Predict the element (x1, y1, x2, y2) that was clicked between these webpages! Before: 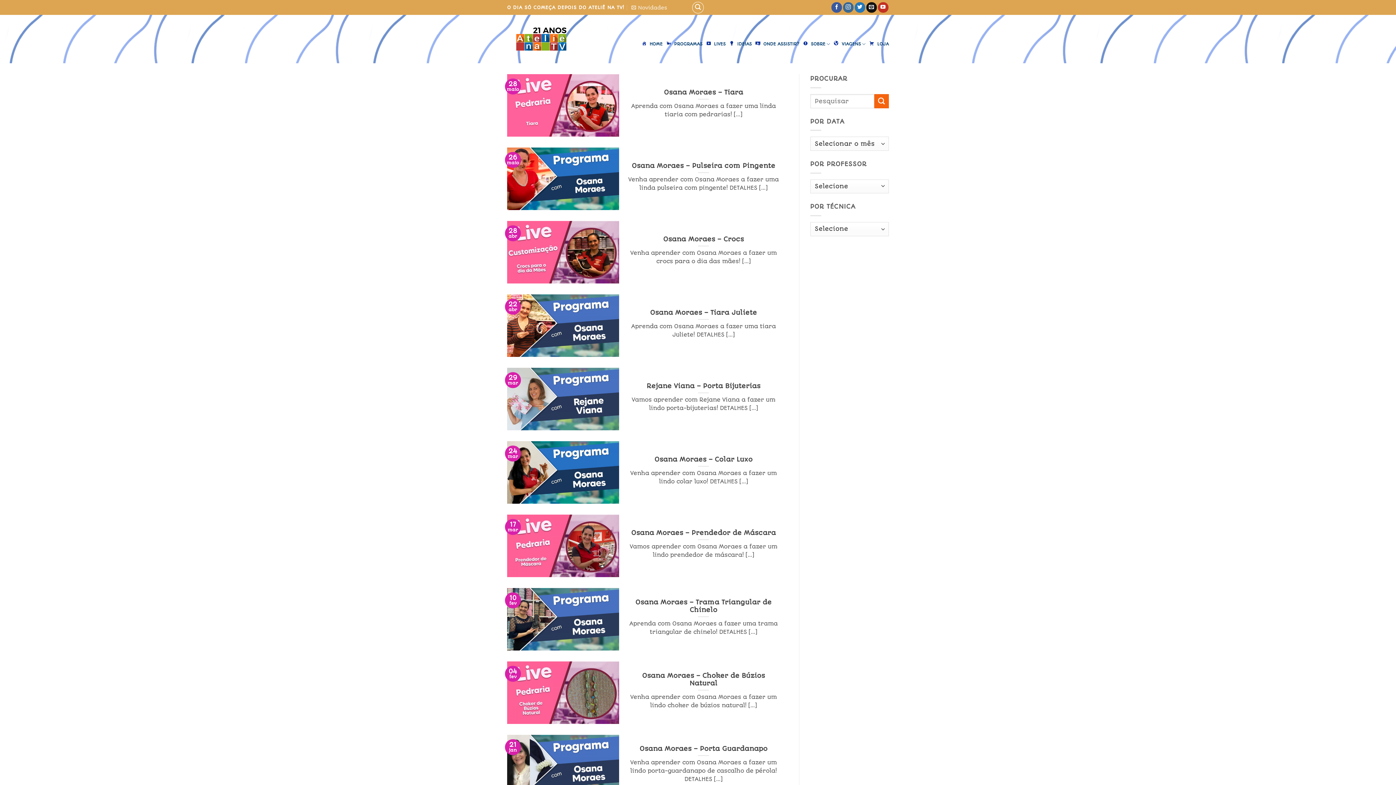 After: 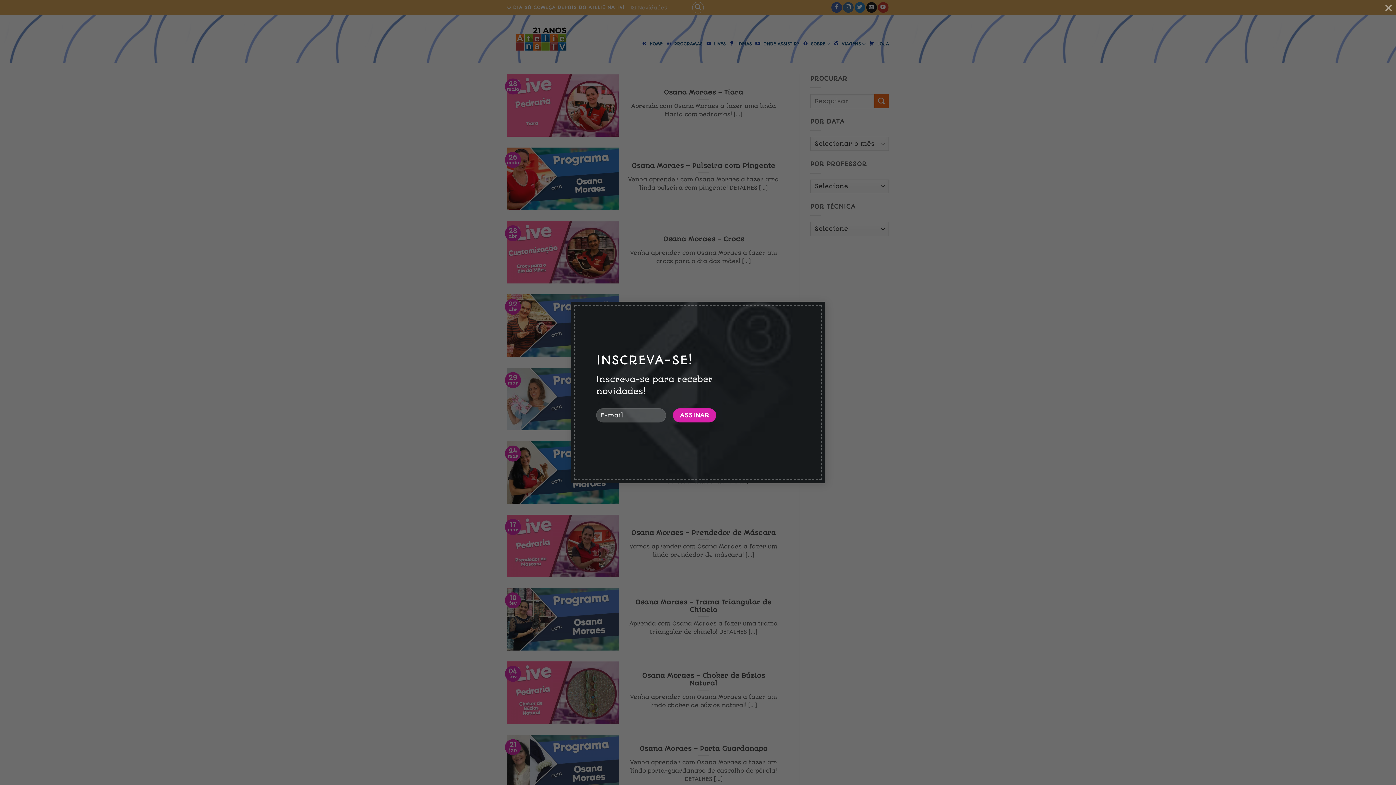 Action: label: Novidades bbox: (631, 2, 667, 12)